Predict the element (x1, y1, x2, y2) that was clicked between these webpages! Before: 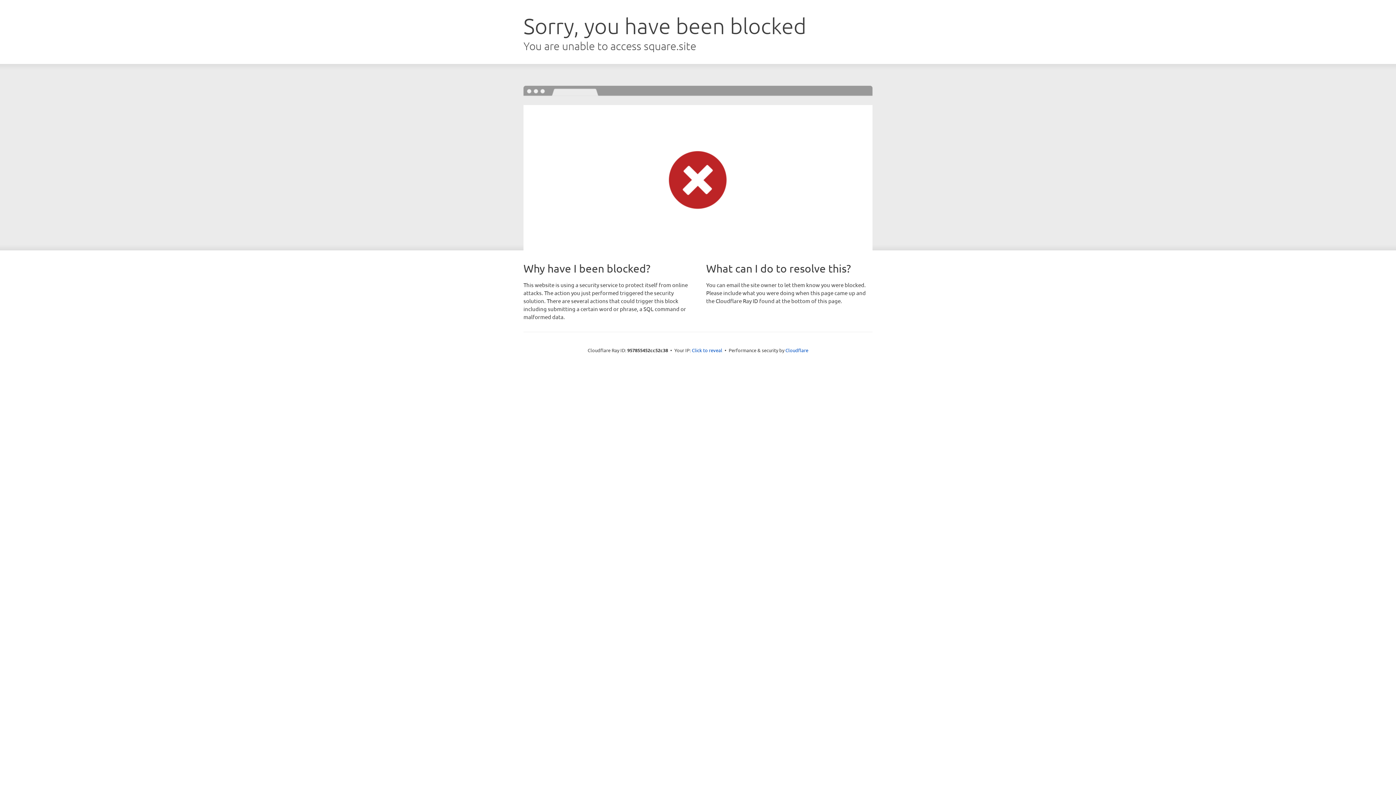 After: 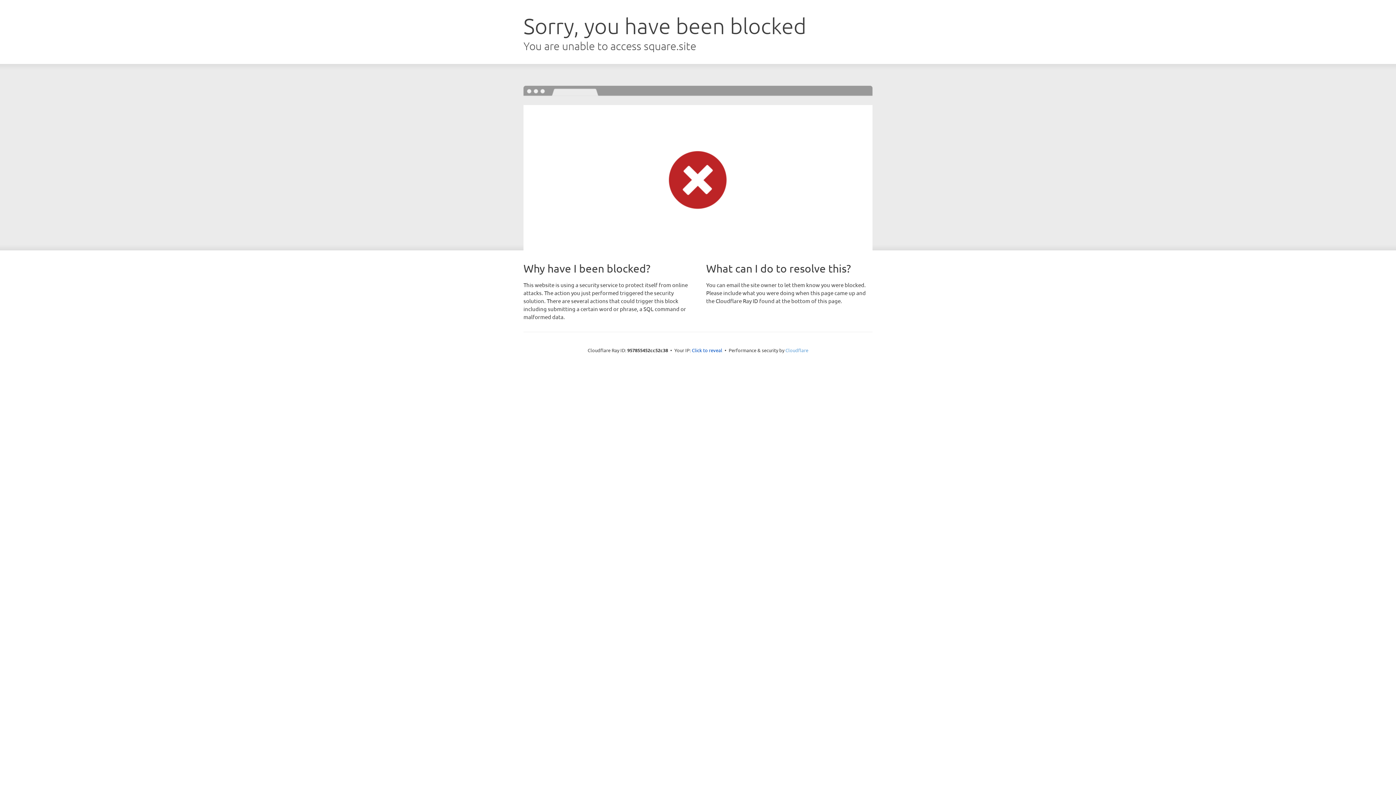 Action: label: Cloudflare bbox: (785, 347, 808, 353)